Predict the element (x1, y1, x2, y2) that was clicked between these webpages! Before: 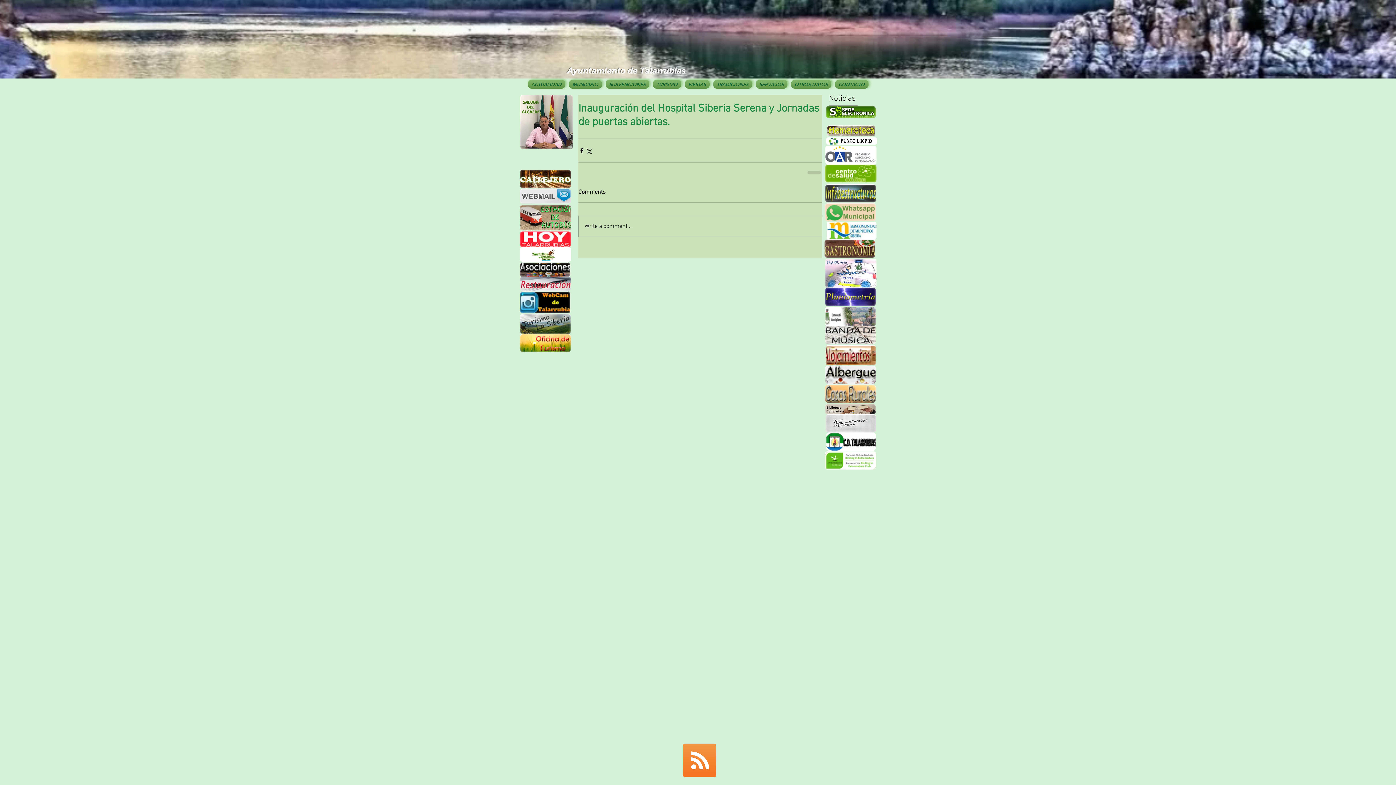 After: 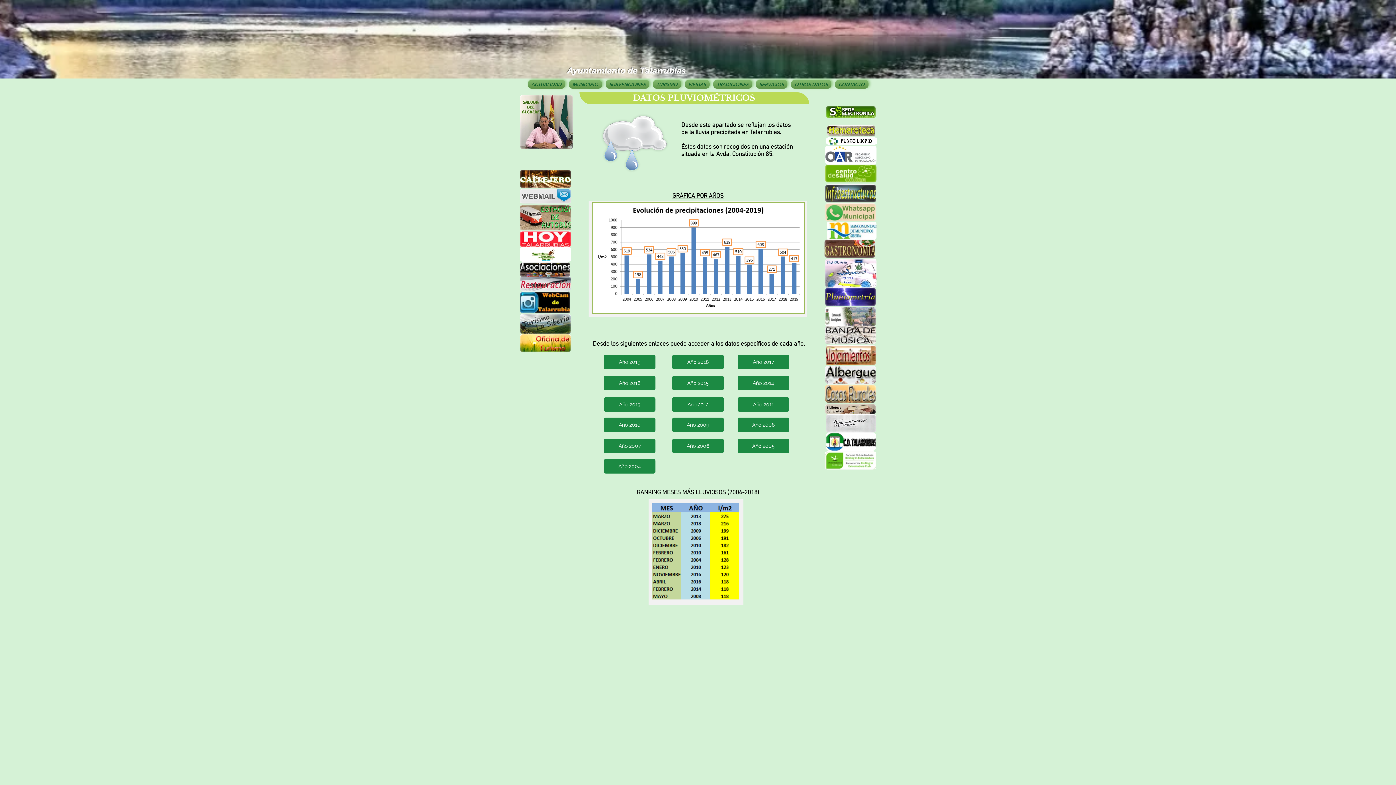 Action: bbox: (825, 287, 876, 306)